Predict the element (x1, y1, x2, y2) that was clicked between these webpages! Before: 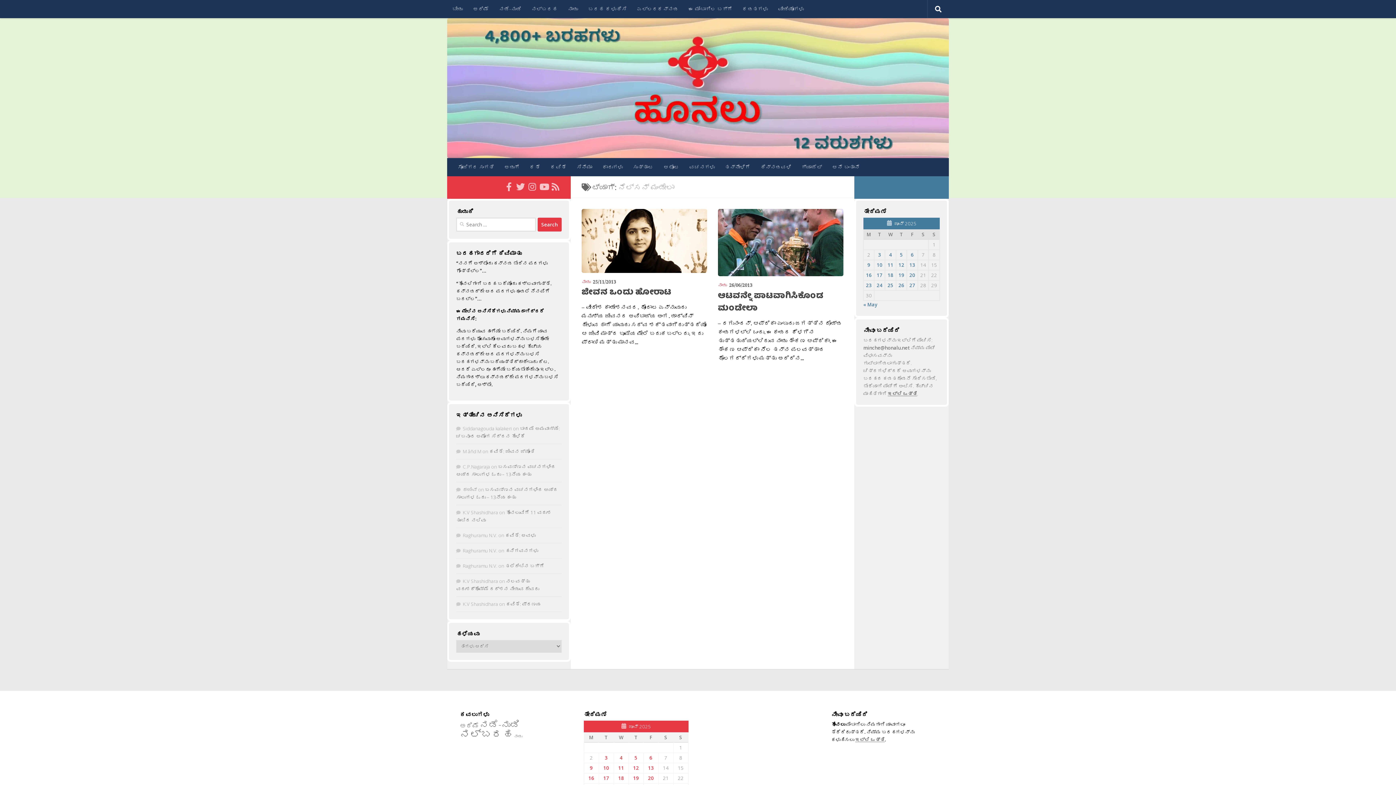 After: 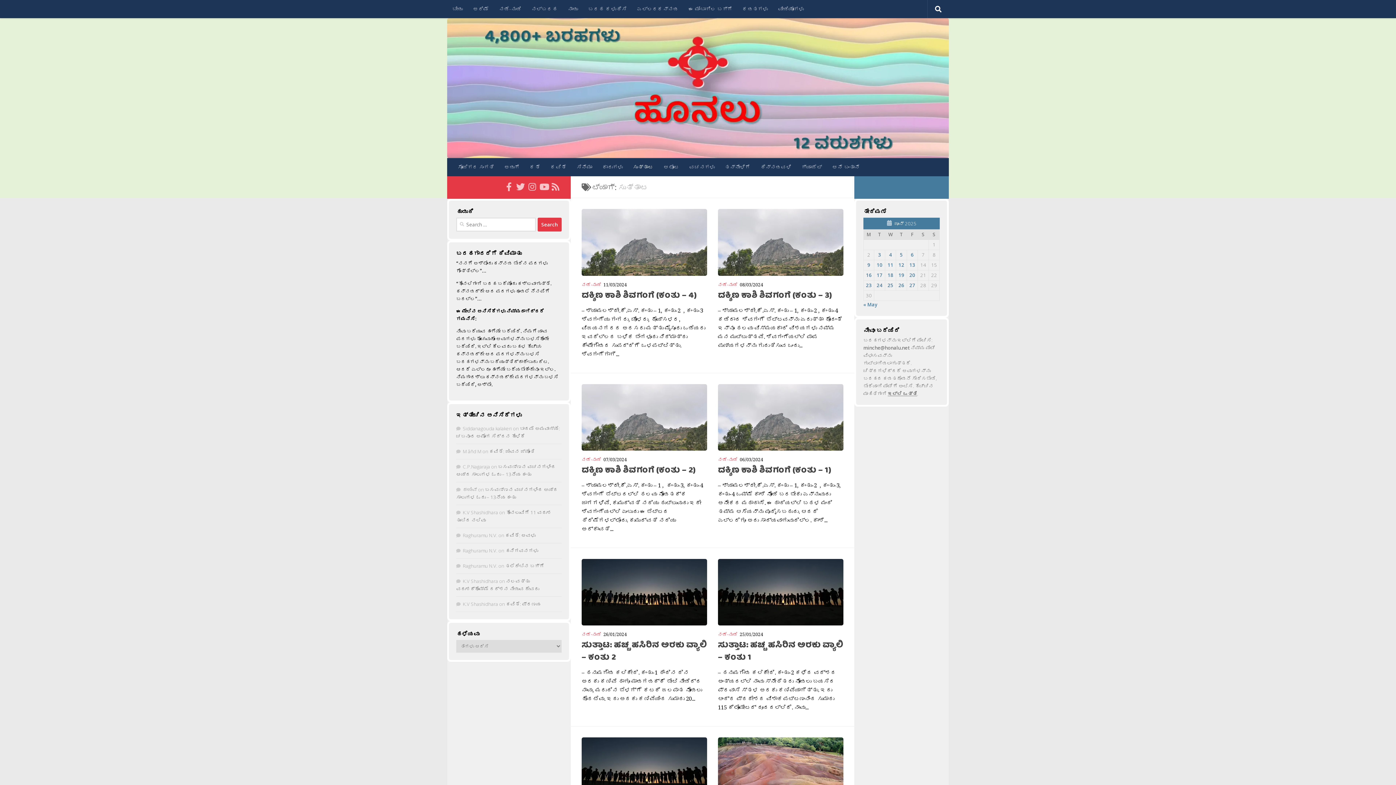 Action: label: ಸುತ್ತಾಟ bbox: (628, 158, 658, 176)